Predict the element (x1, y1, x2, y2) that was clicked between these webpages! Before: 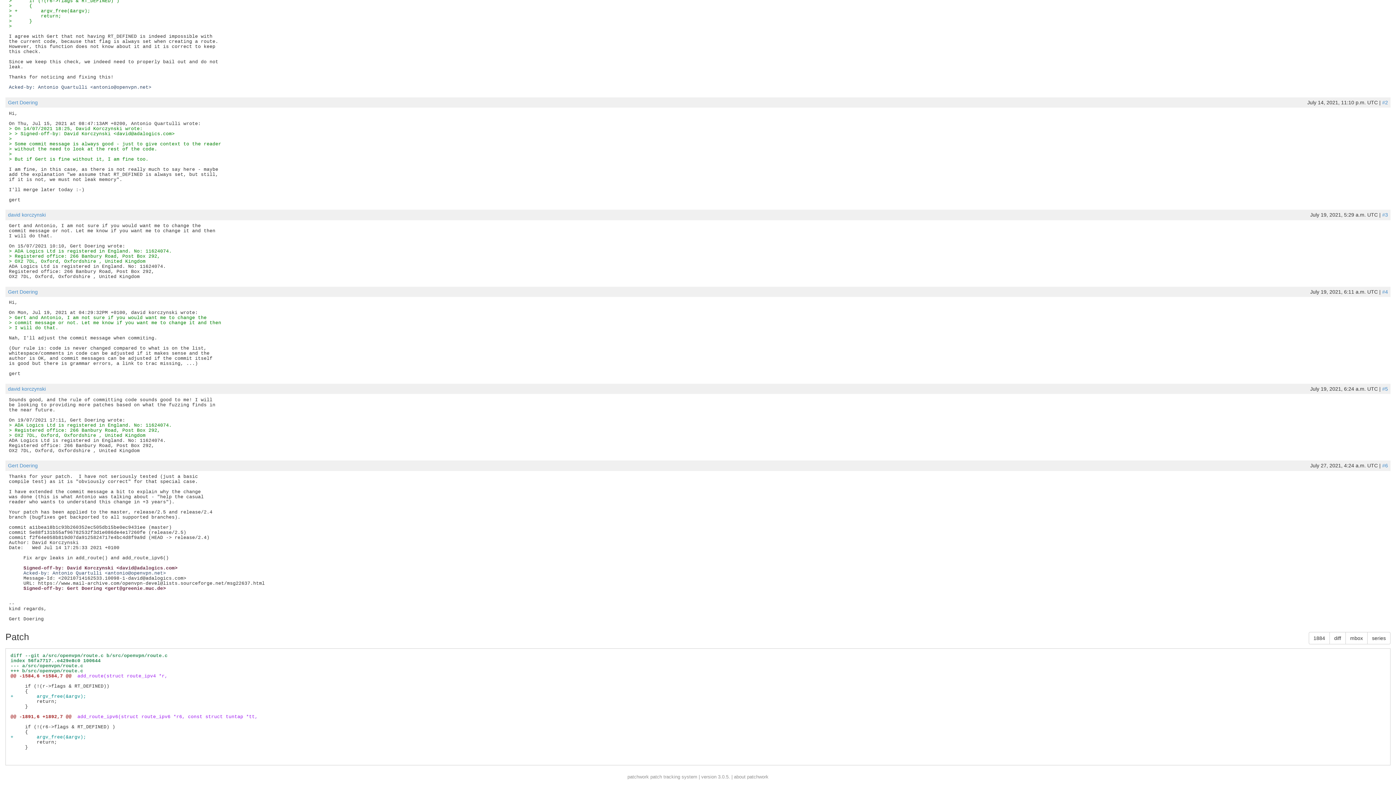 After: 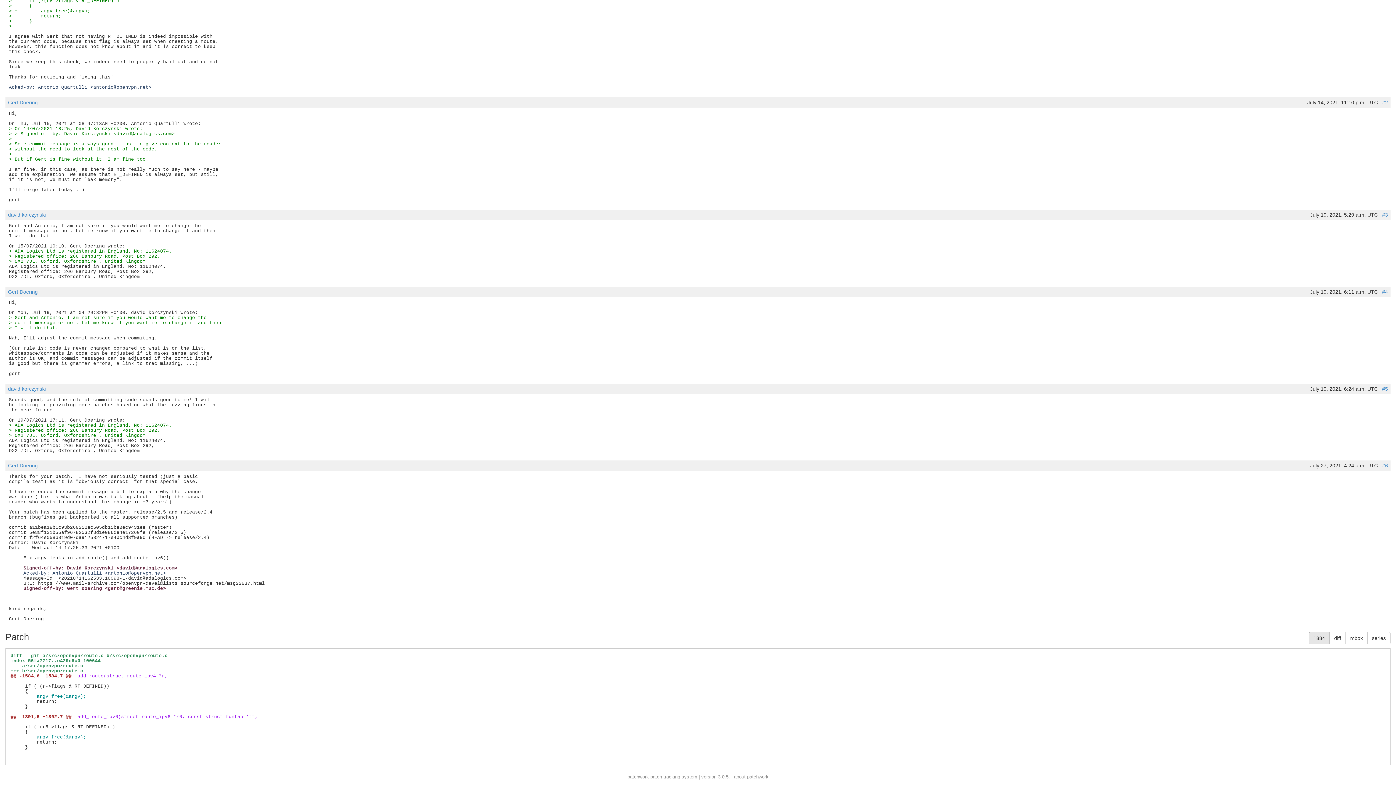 Action: bbox: (1309, 632, 1330, 644) label: 1884